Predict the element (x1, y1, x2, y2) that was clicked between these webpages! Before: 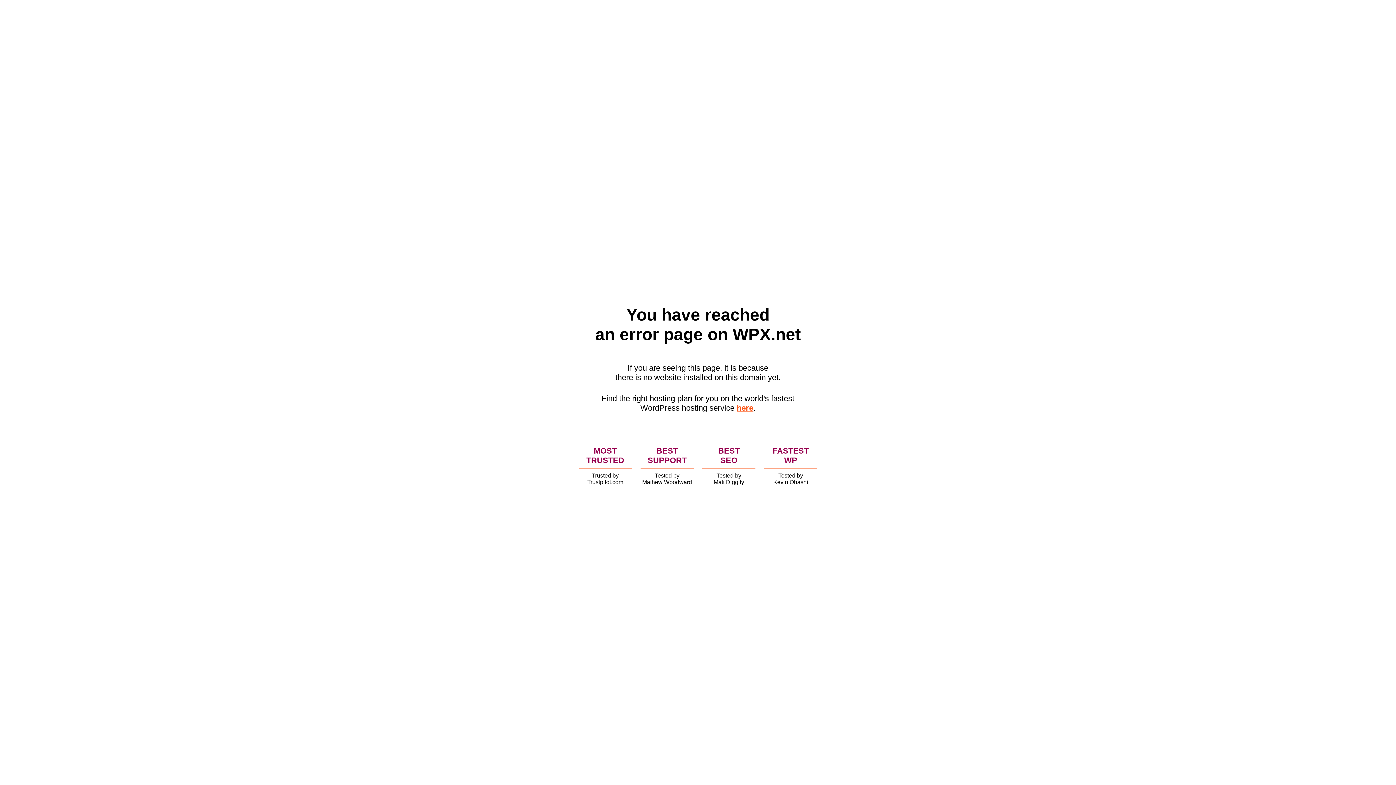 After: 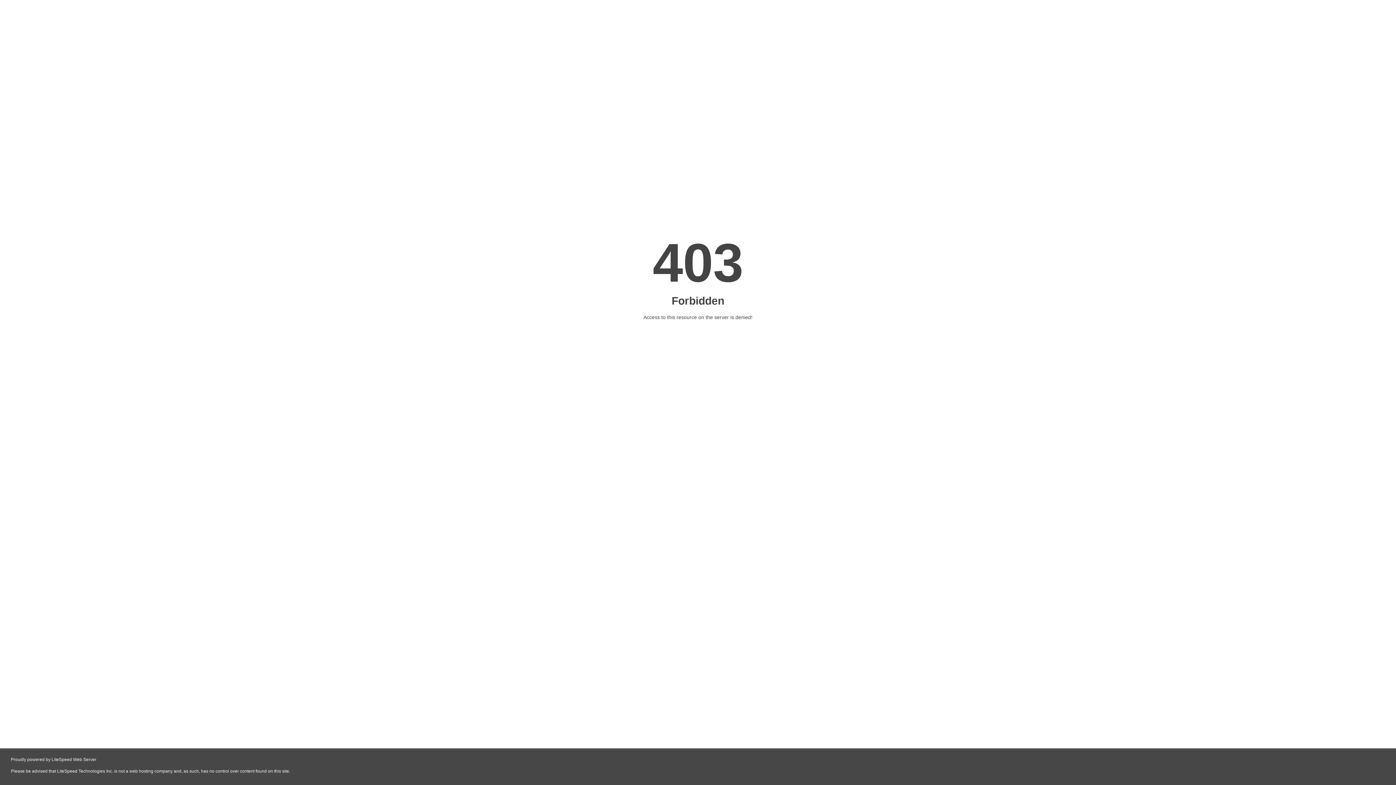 Action: bbox: (736, 403, 753, 412) label: here